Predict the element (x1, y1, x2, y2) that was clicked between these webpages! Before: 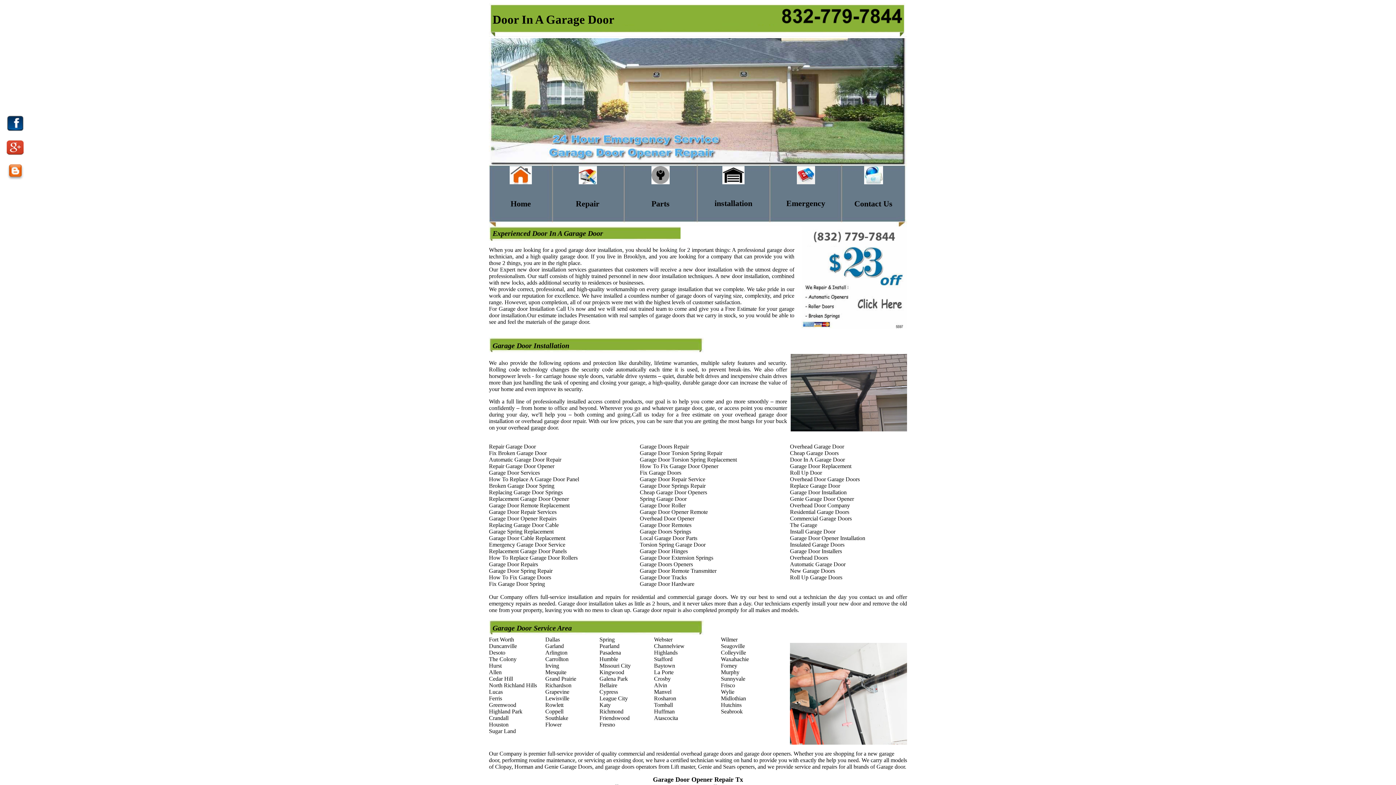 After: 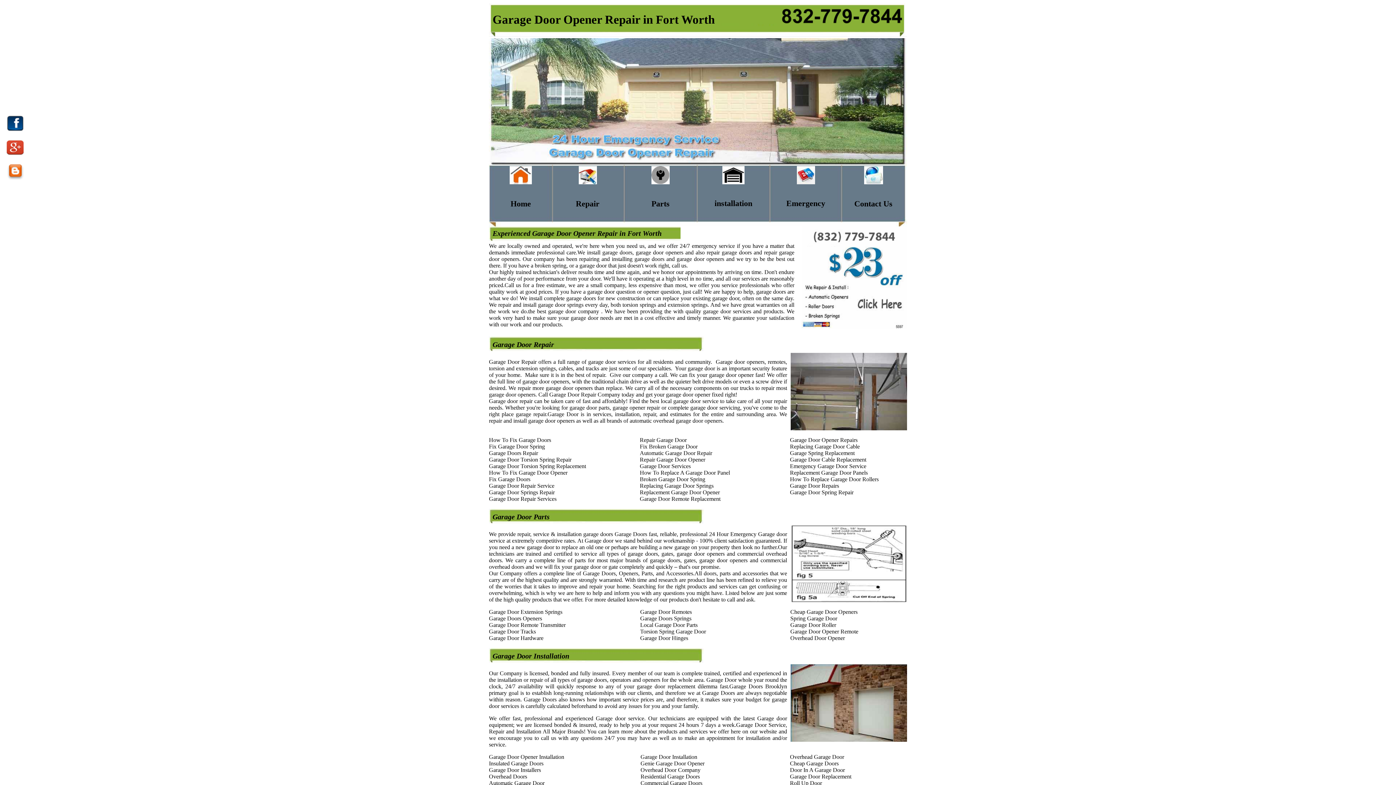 Action: bbox: (489, 636, 514, 642) label: Fort Worth